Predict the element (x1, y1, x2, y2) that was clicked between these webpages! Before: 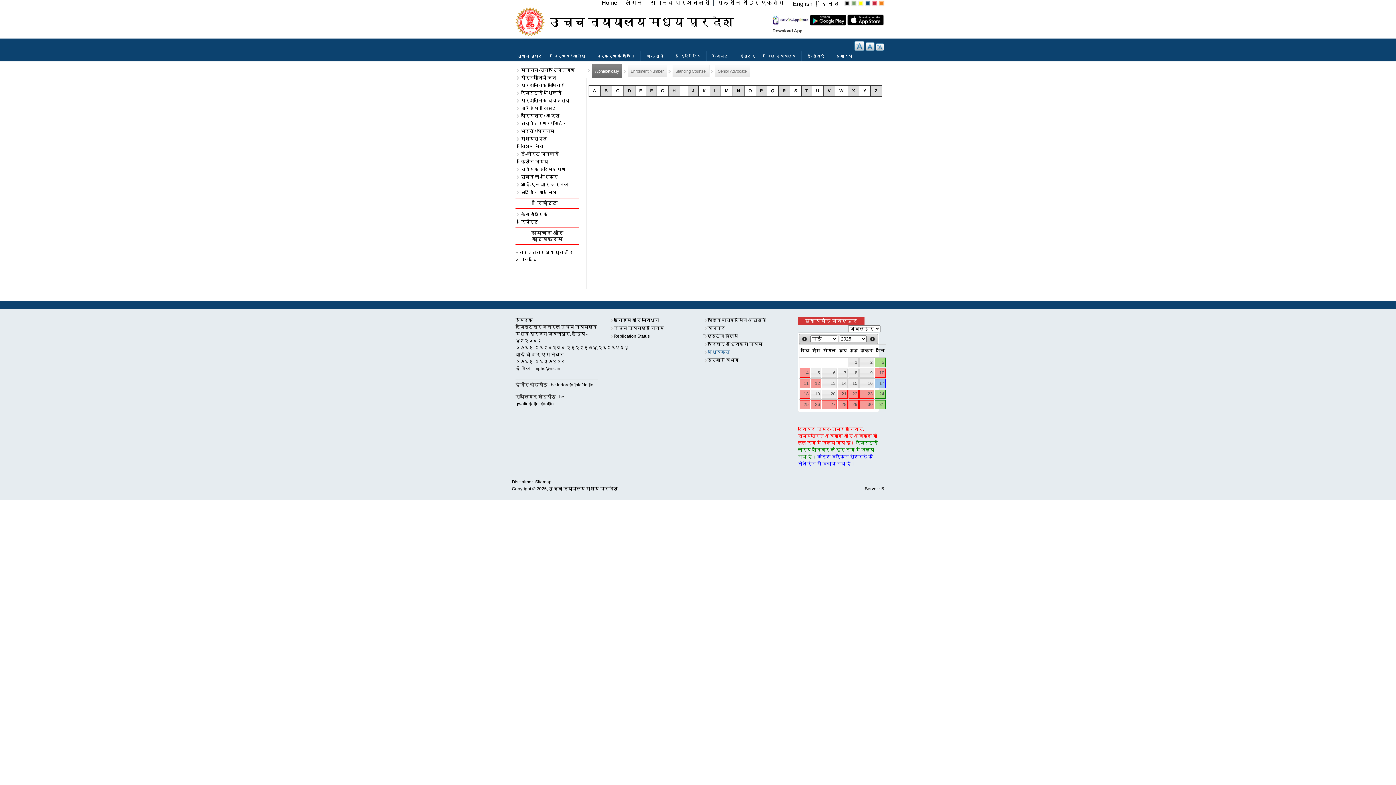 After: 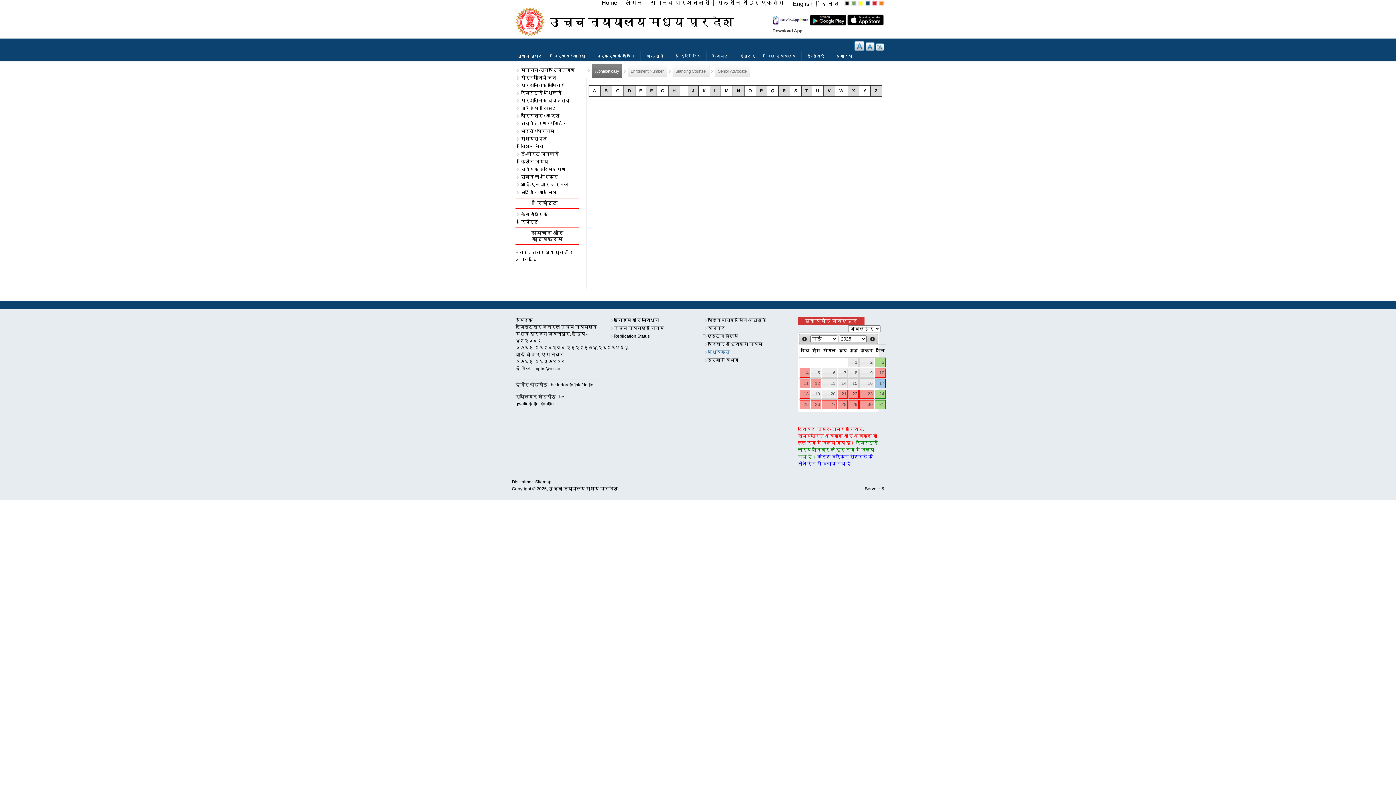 Action: label: 22 bbox: (848, 389, 858, 399)